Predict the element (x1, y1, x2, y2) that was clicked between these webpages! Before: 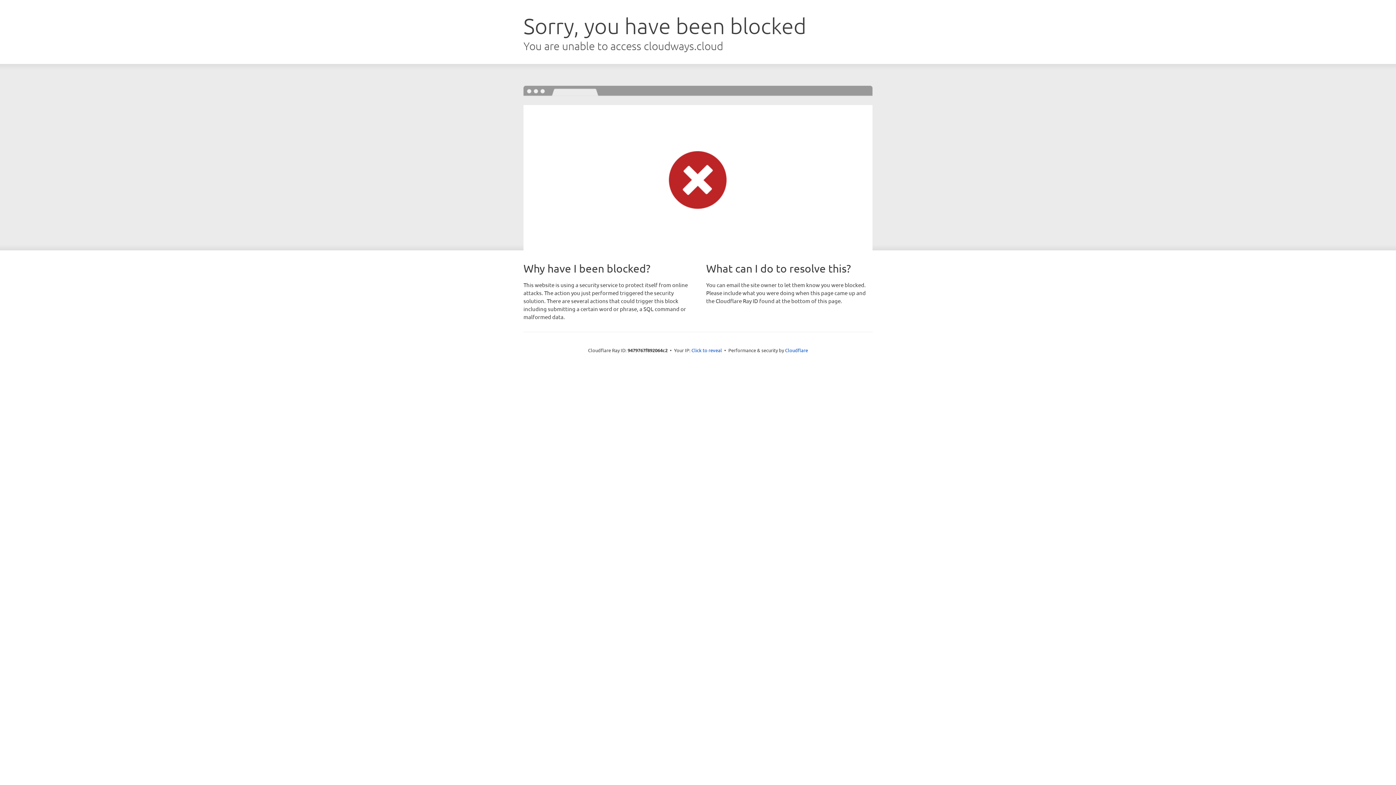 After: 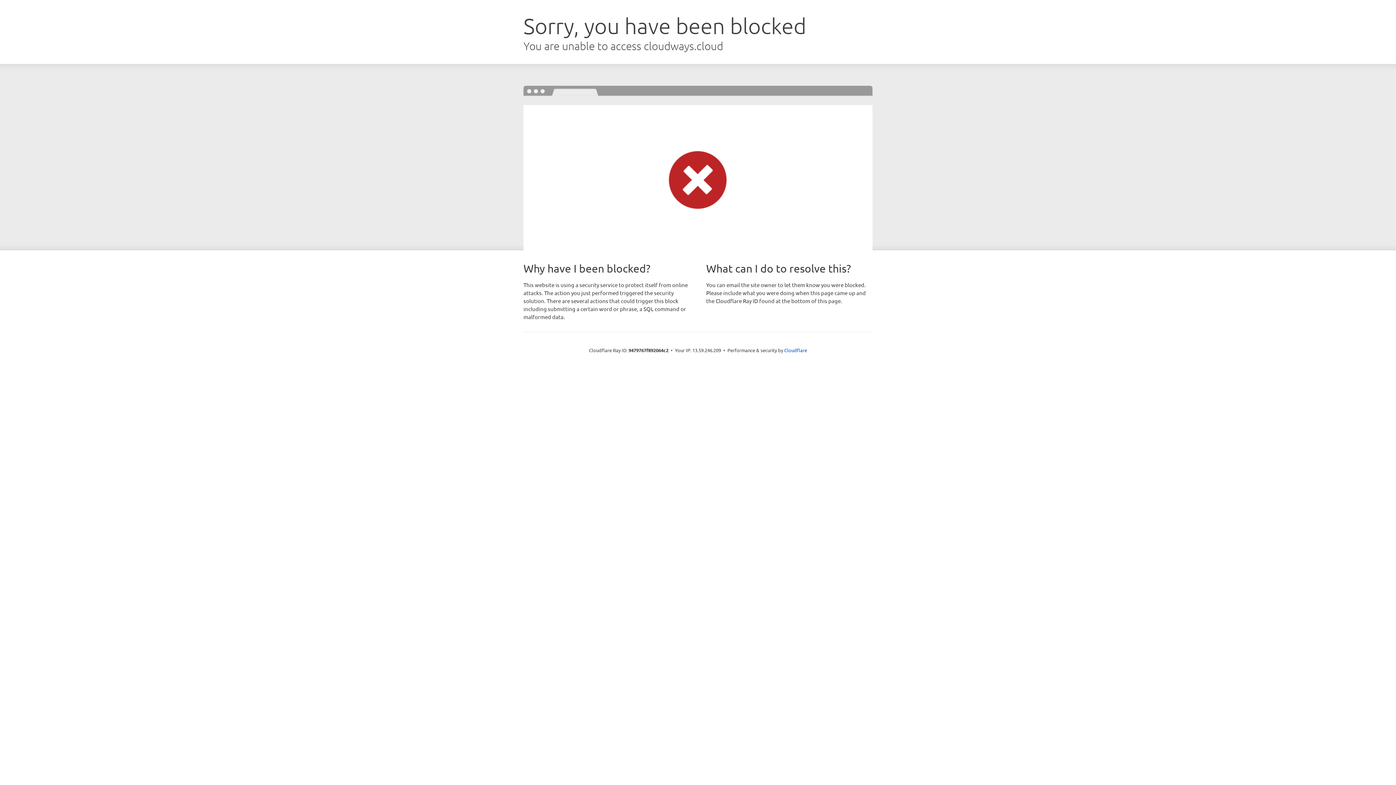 Action: bbox: (691, 346, 722, 353) label: Click to reveal